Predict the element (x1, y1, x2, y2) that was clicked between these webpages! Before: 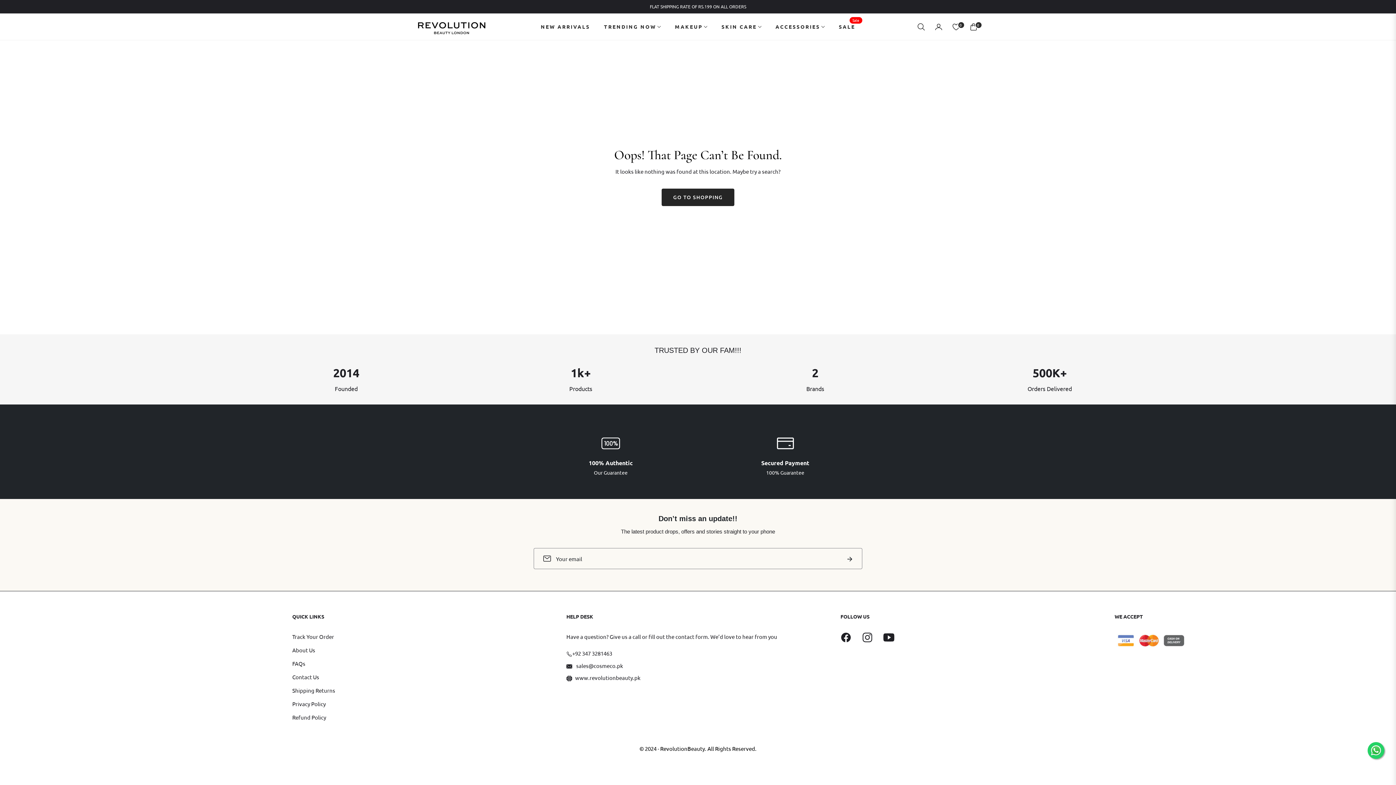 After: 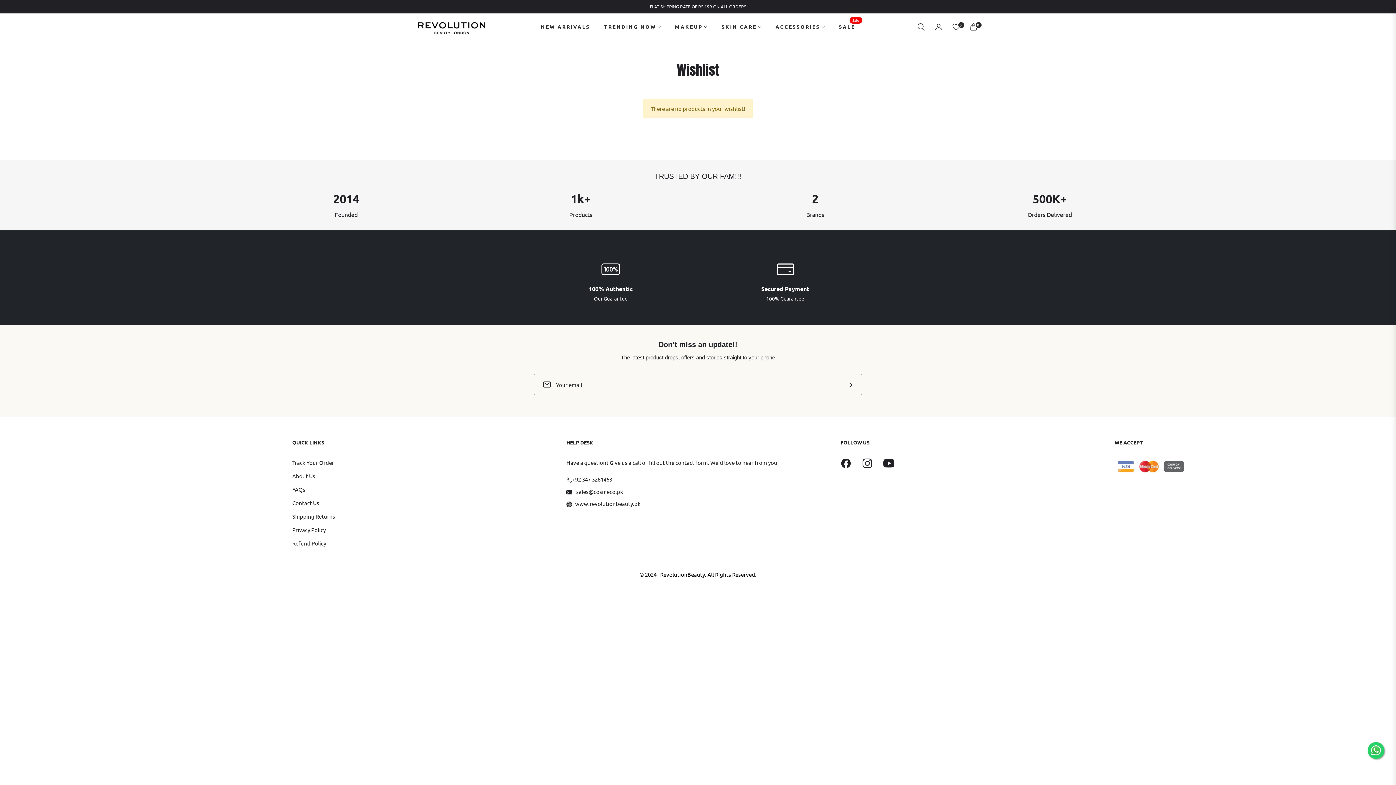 Action: bbox: (947, 16, 965, 36) label: 0